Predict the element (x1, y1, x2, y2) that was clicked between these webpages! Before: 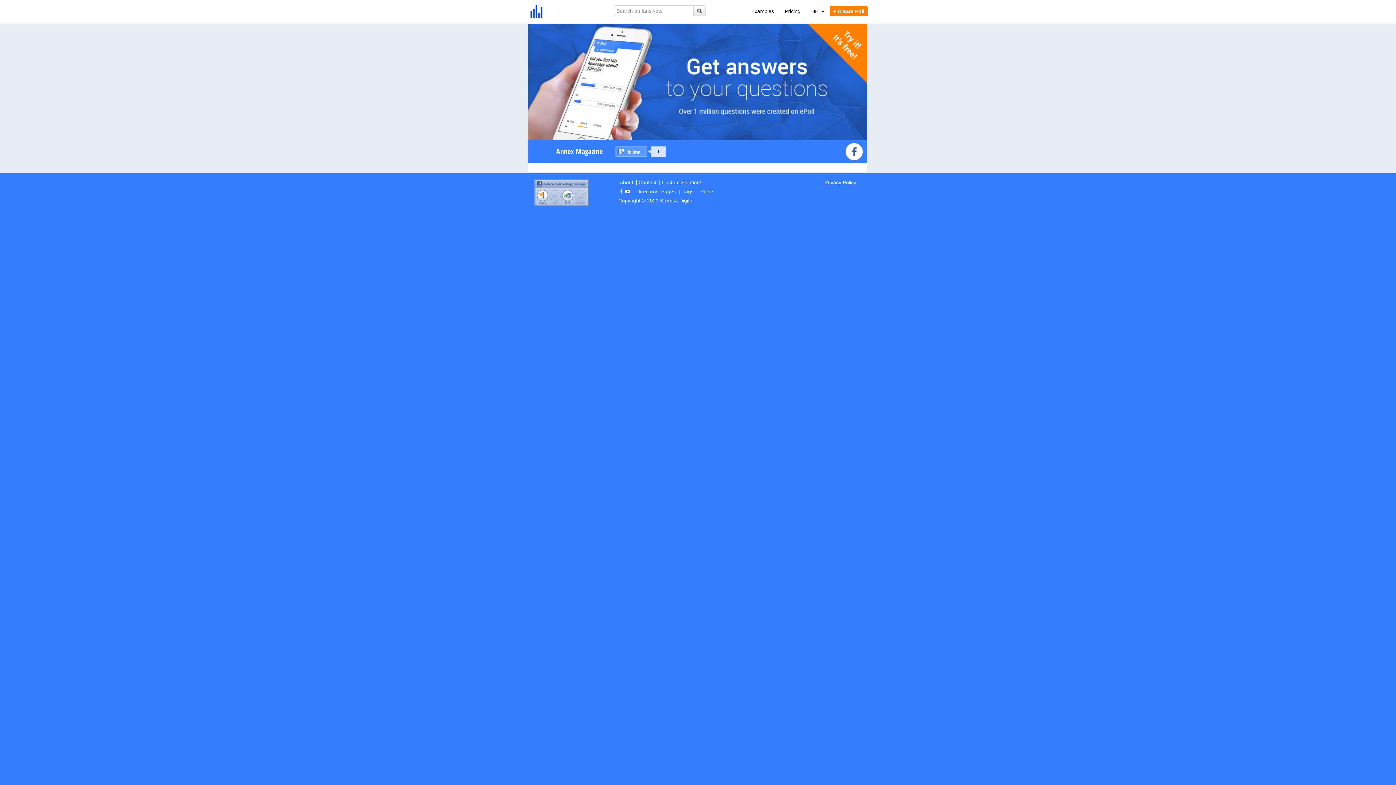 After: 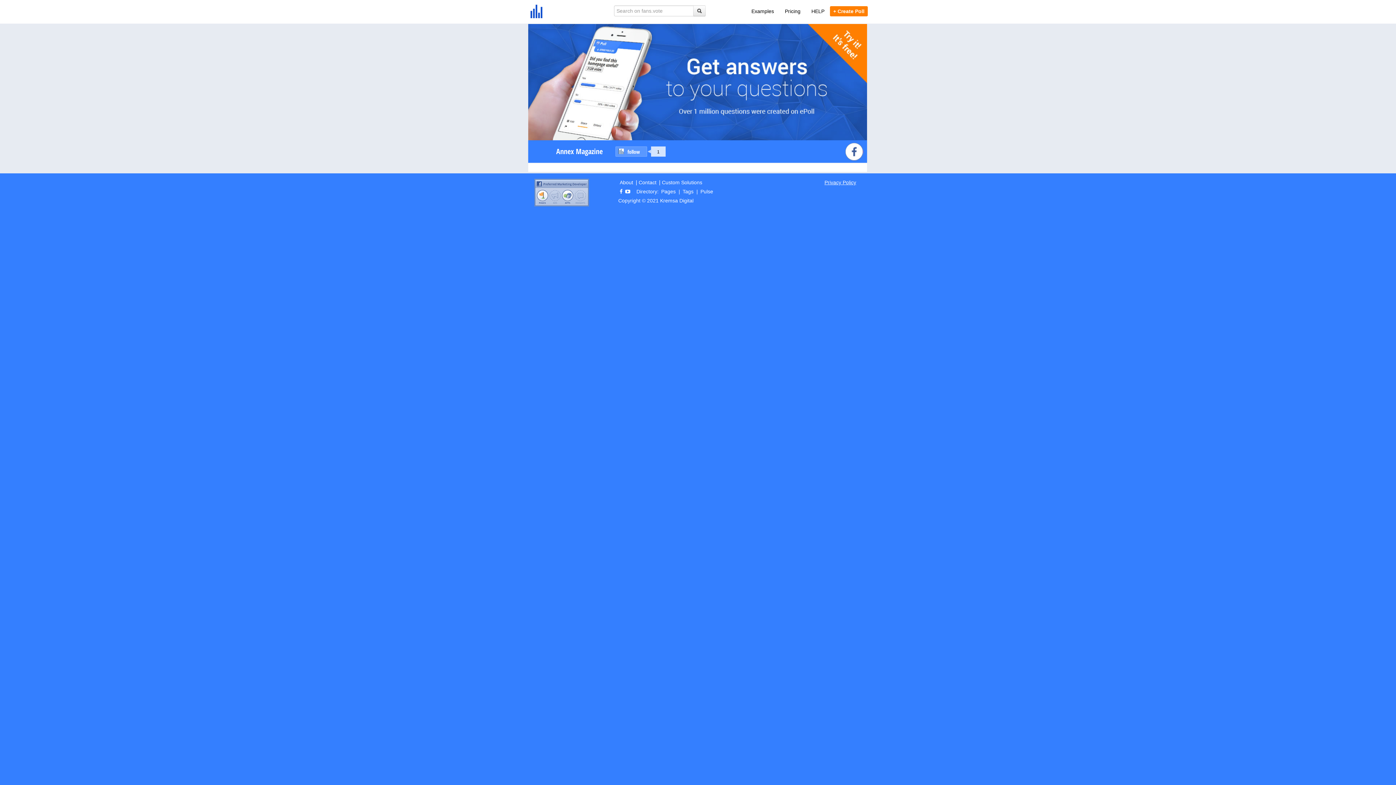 Action: bbox: (824, 179, 856, 185) label: Privacy Policy